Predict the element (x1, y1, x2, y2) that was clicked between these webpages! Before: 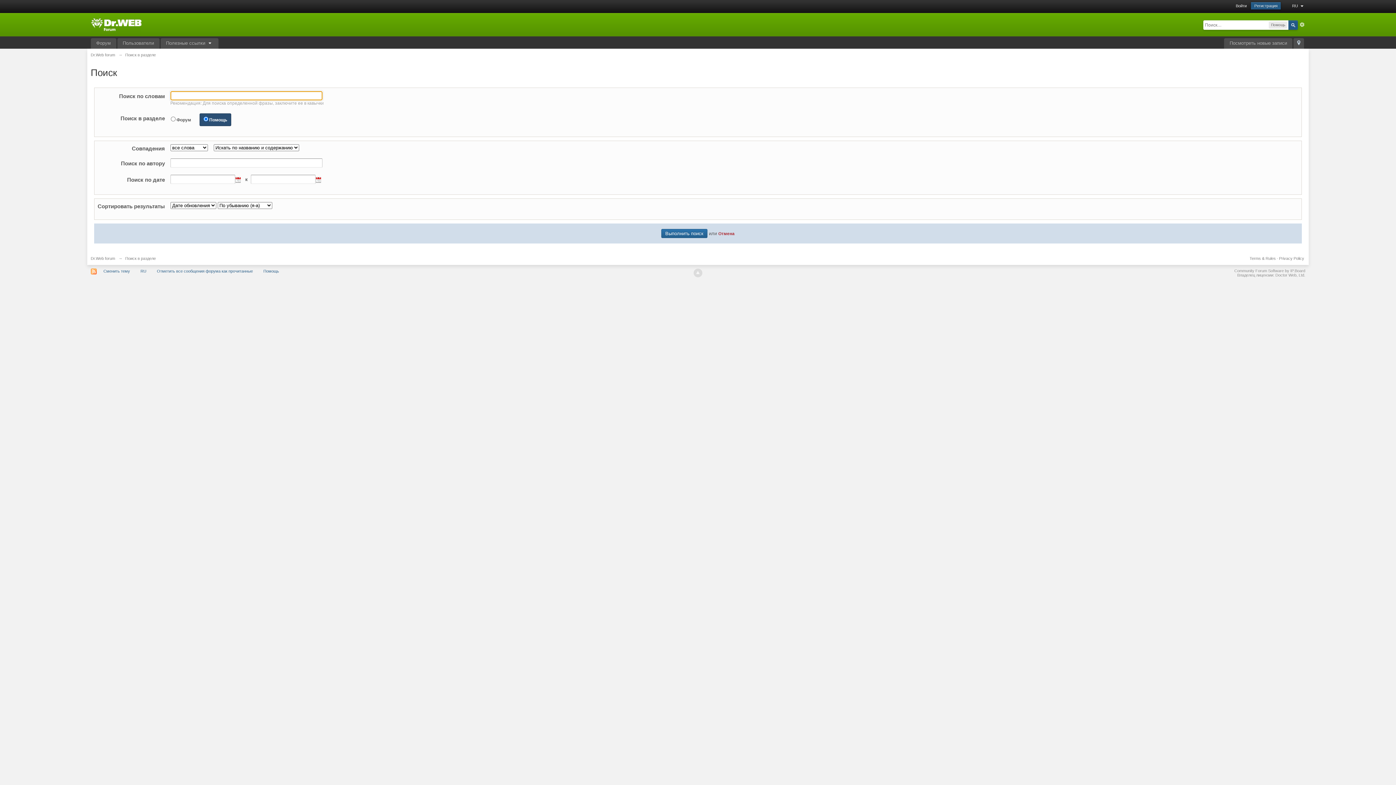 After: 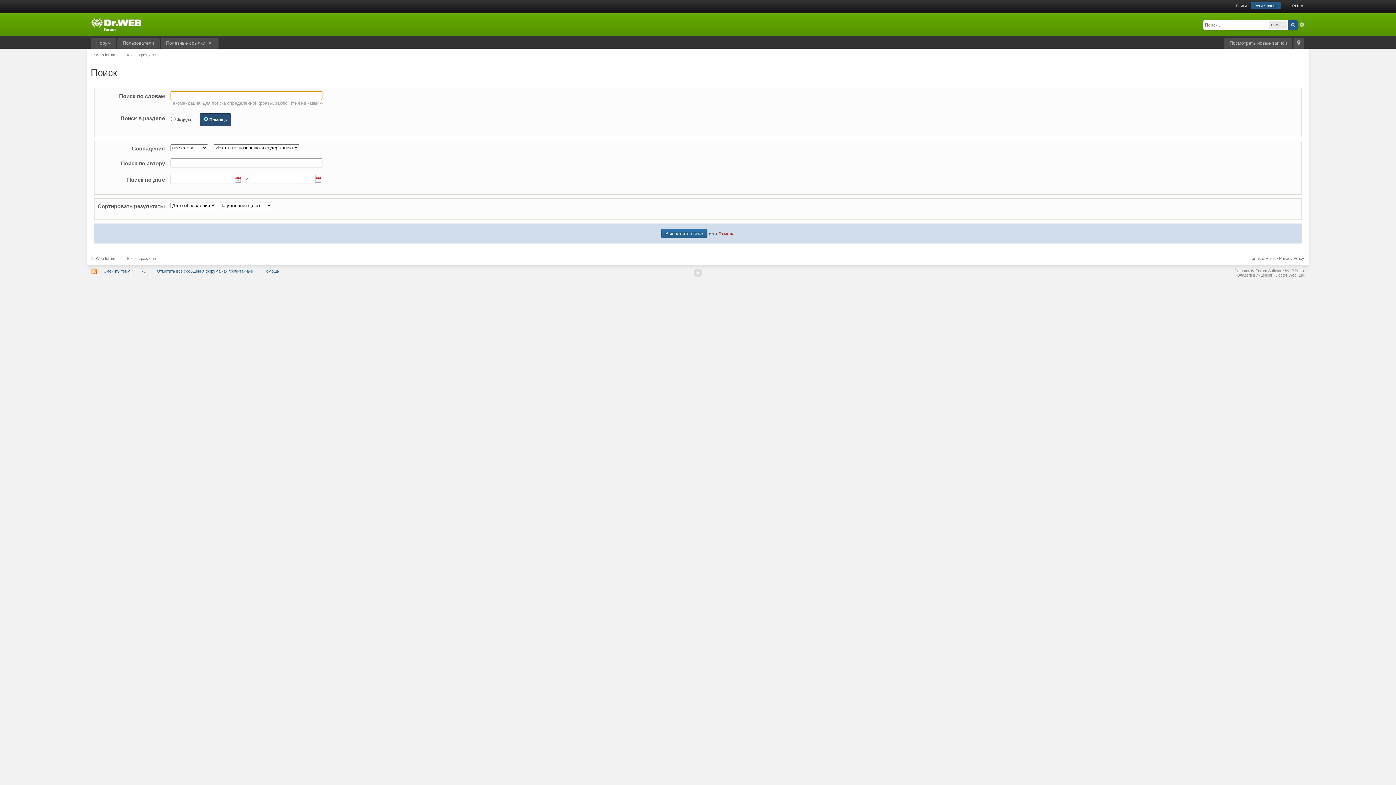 Action: label: Расширенный bbox: (1299, 21, 1305, 27)